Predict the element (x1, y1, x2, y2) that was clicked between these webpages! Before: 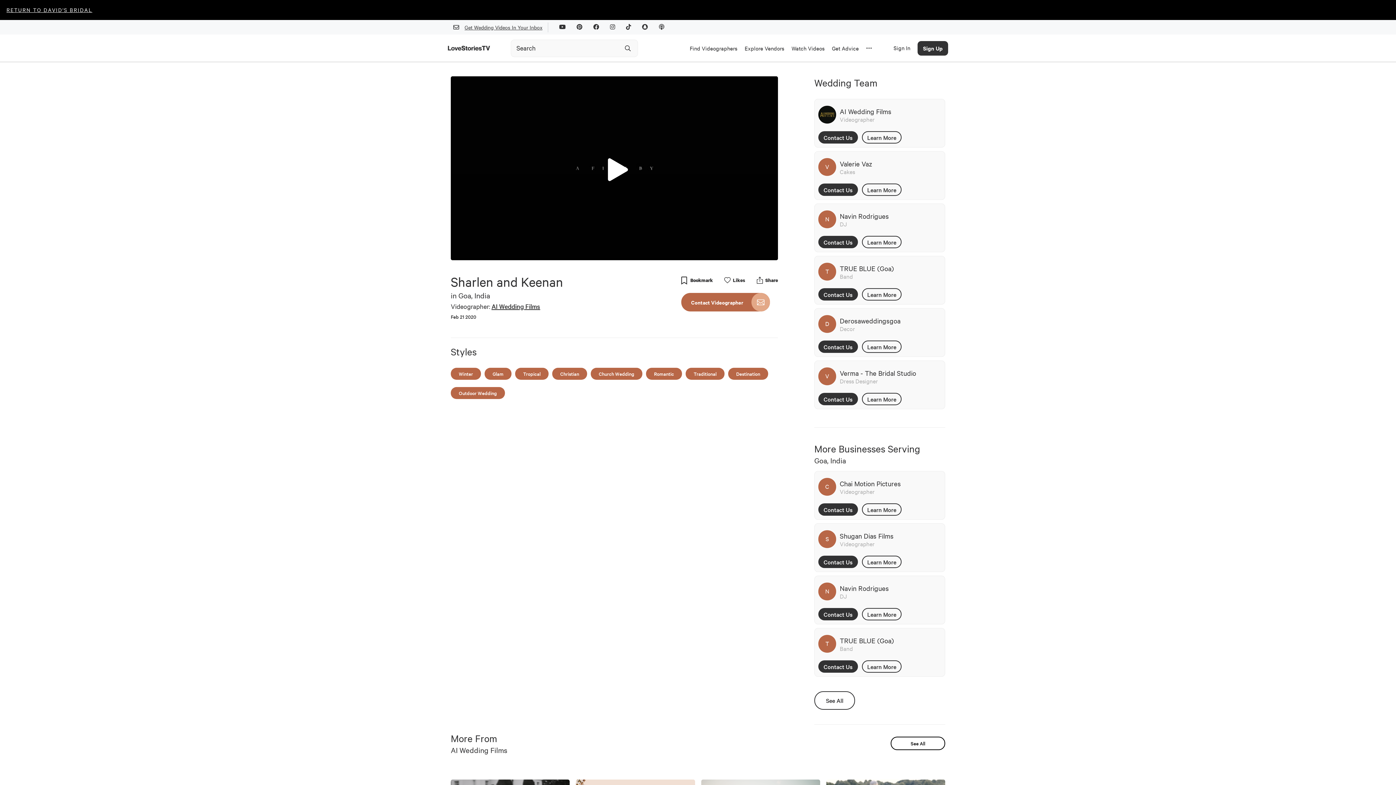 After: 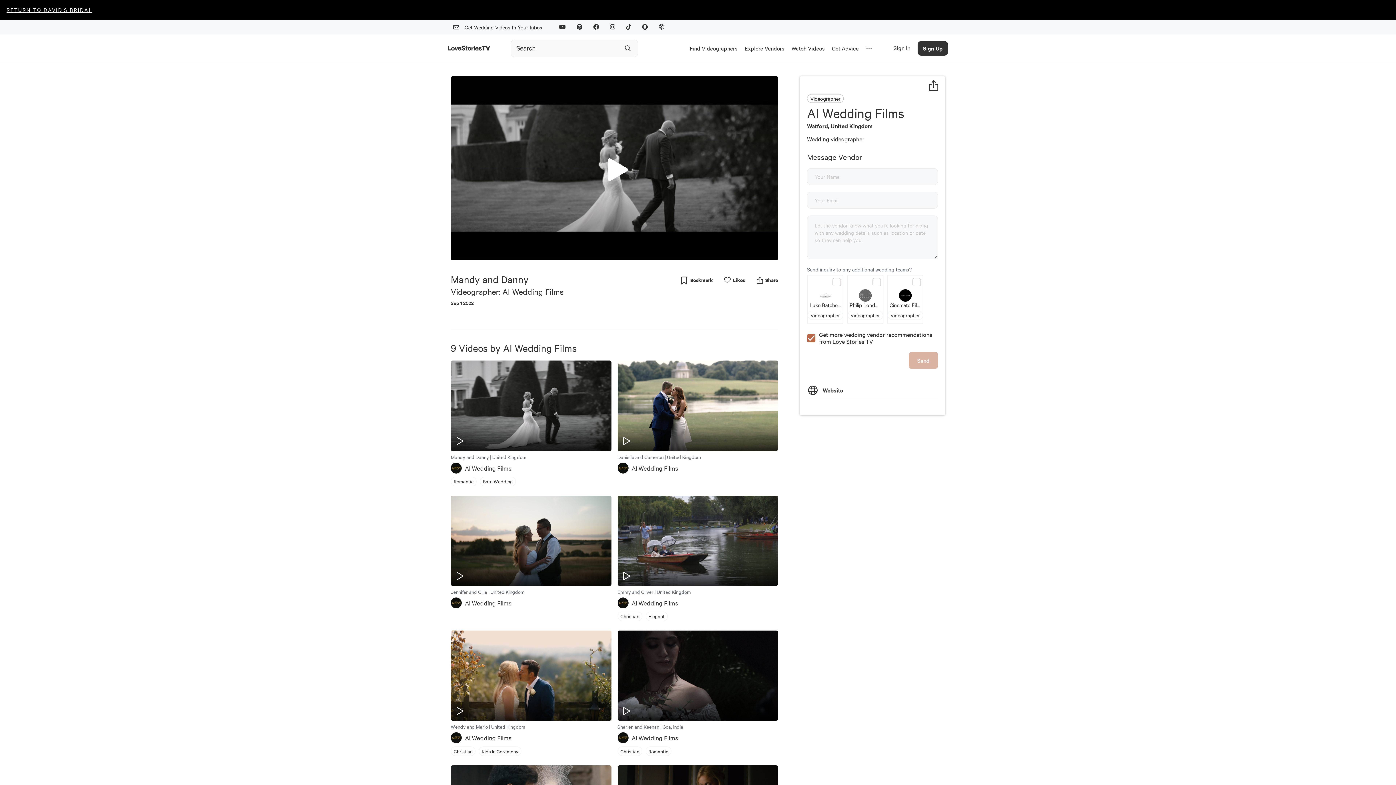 Action: label: Learn More bbox: (862, 131, 901, 143)